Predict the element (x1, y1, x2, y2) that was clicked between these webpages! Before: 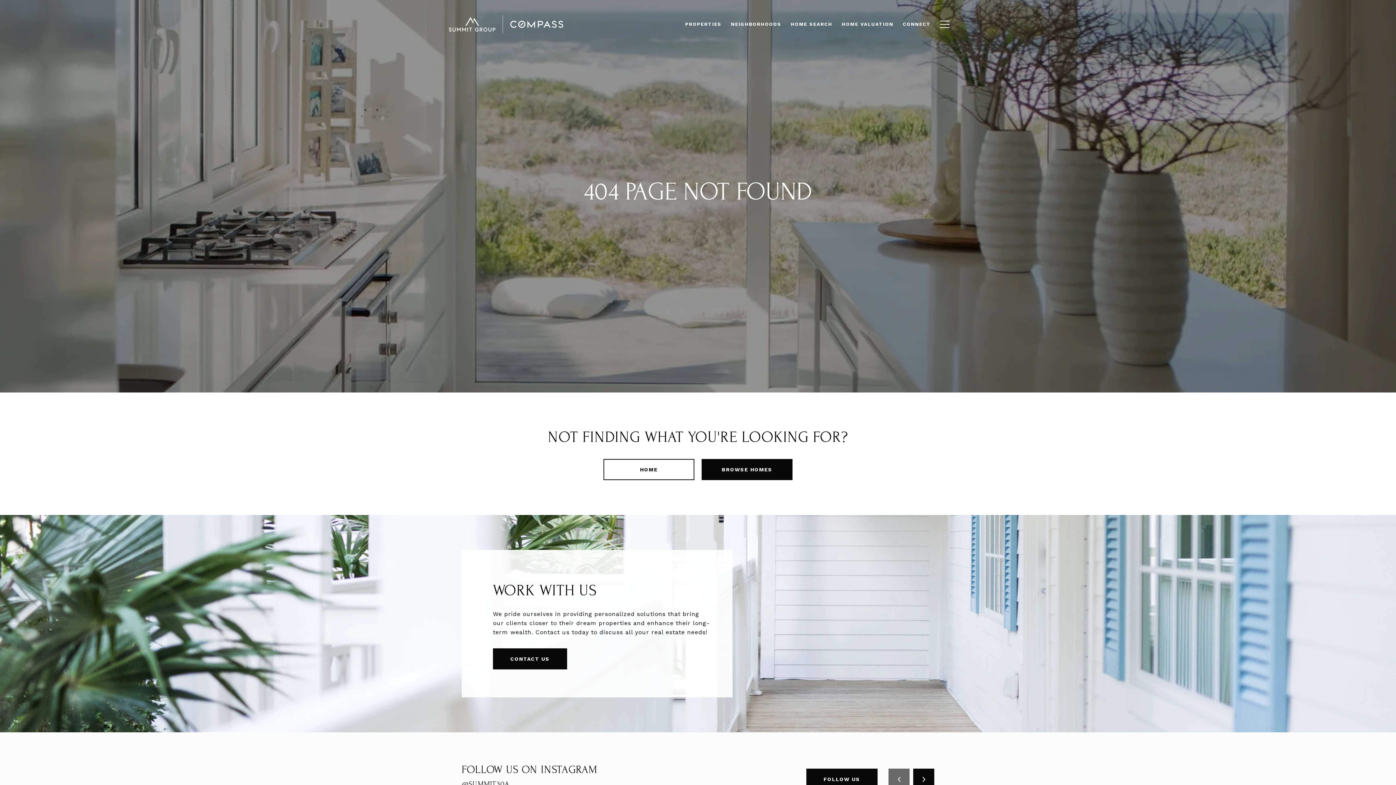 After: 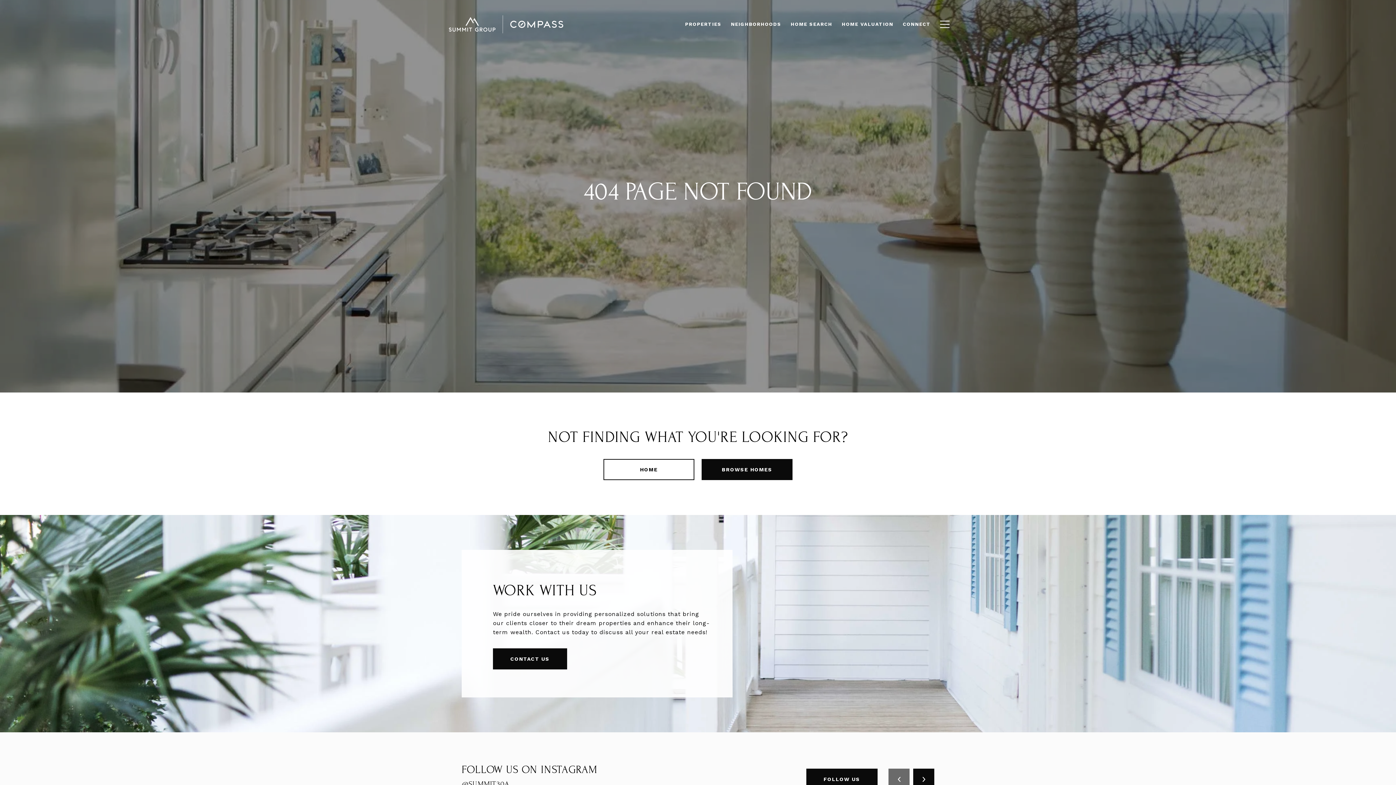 Action: bbox: (680, 17, 726, 31) label: PROPERTIES